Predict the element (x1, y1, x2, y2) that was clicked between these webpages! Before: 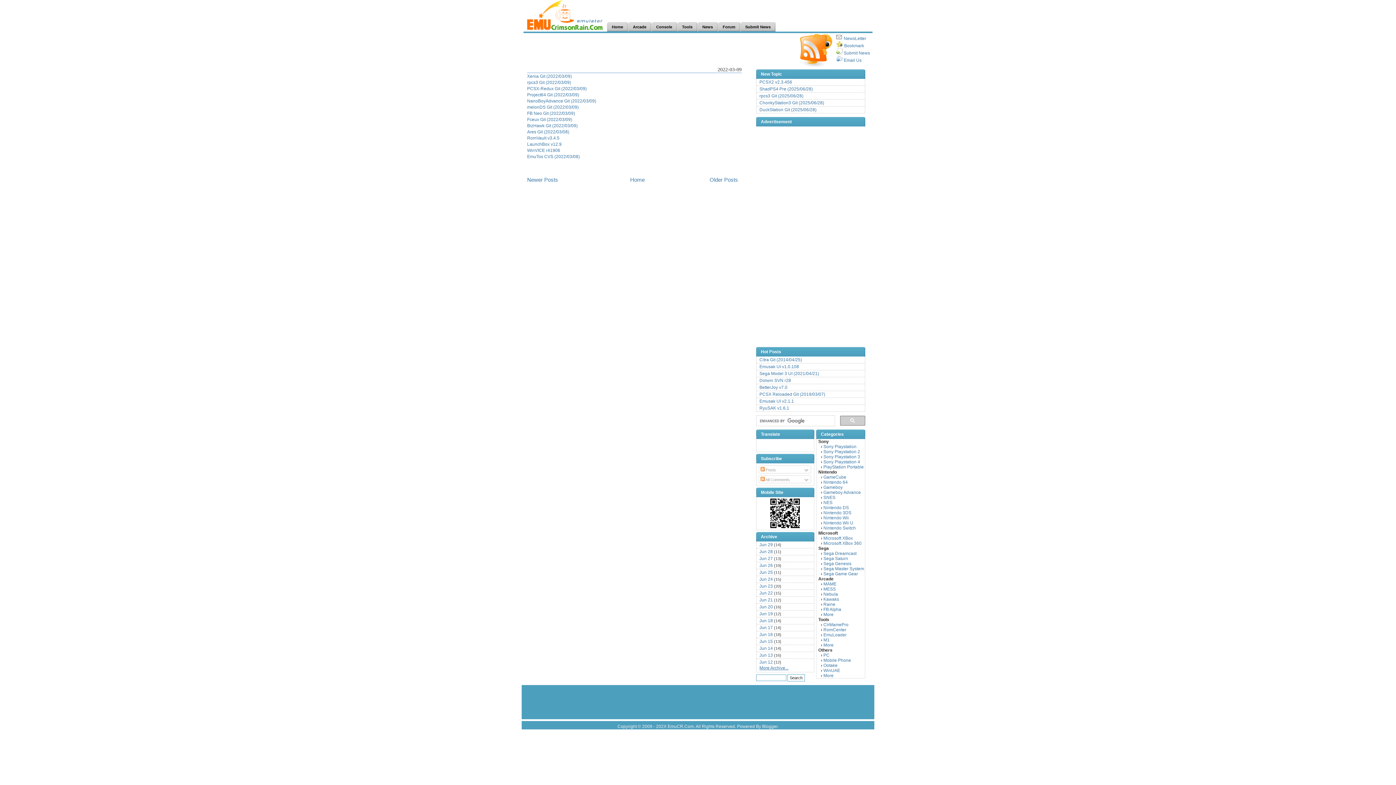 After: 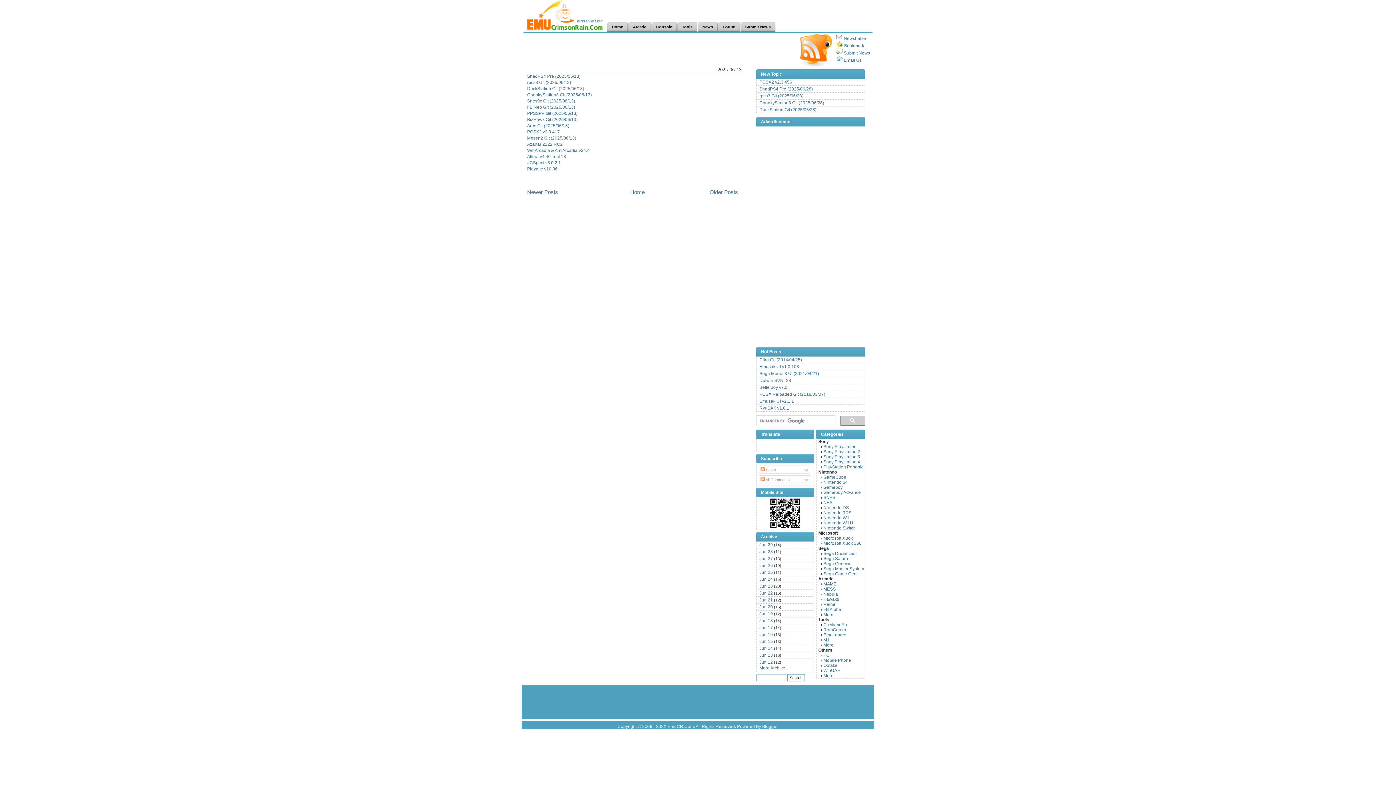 Action: bbox: (759, 653, 773, 658) label: Jun 13